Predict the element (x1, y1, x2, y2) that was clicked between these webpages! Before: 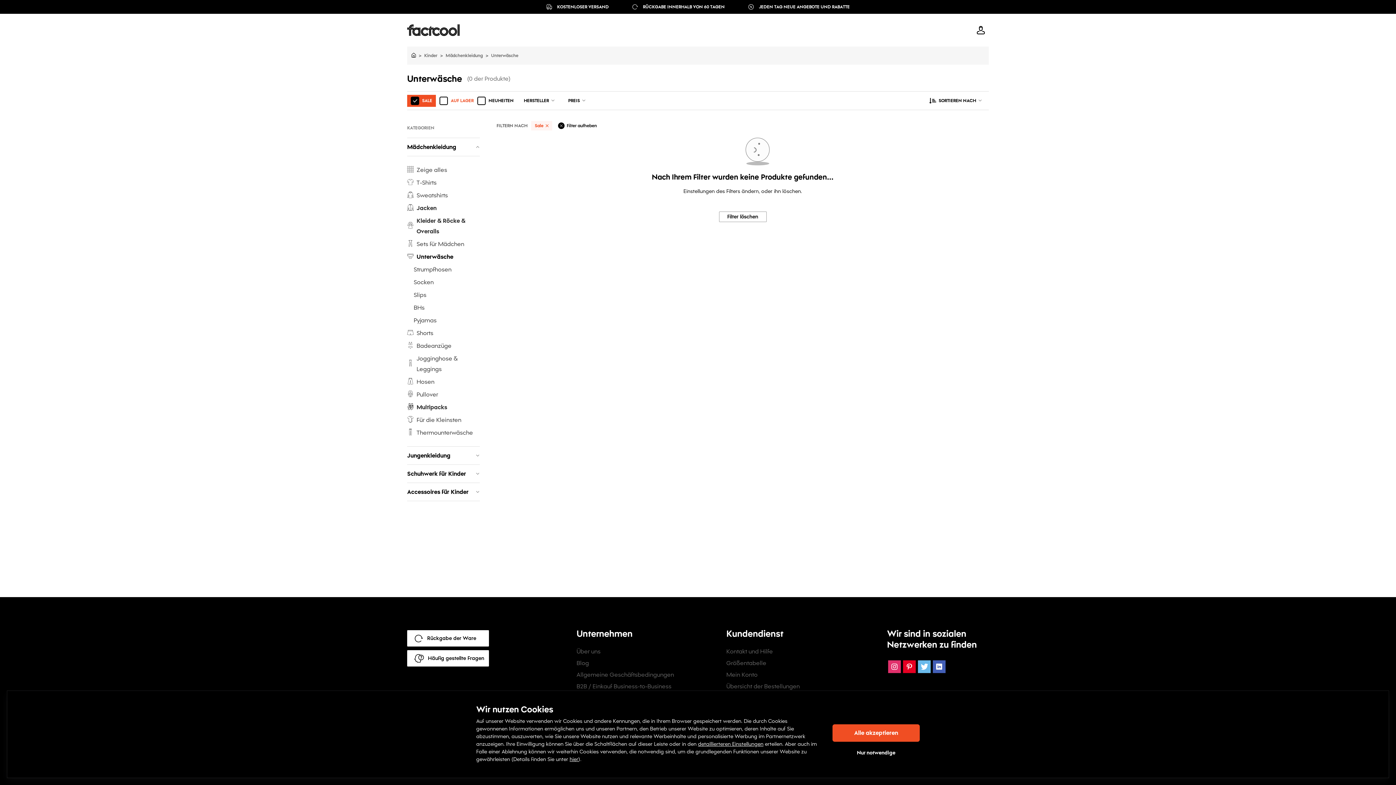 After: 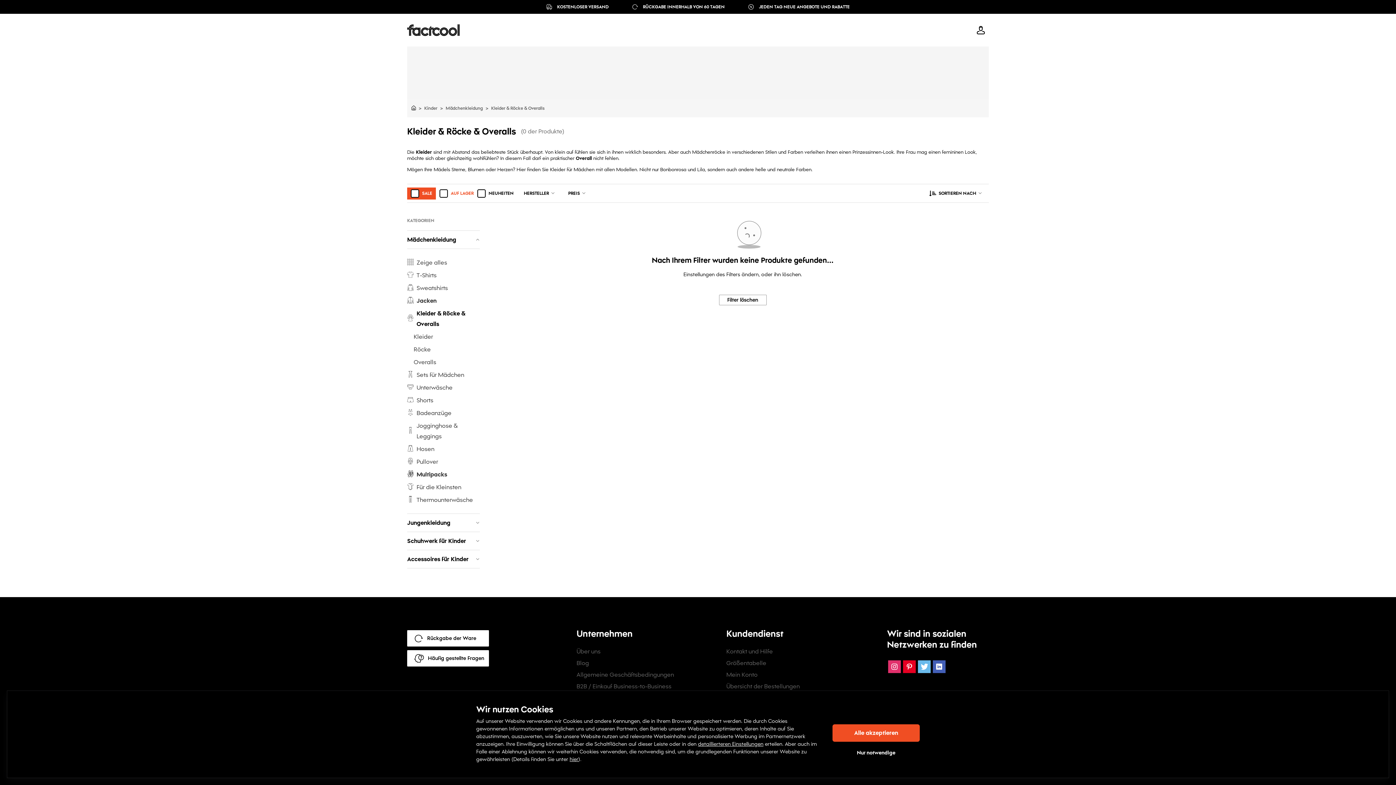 Action: bbox: (407, 214, 480, 237) label: Kleider & Röcke & Overalls